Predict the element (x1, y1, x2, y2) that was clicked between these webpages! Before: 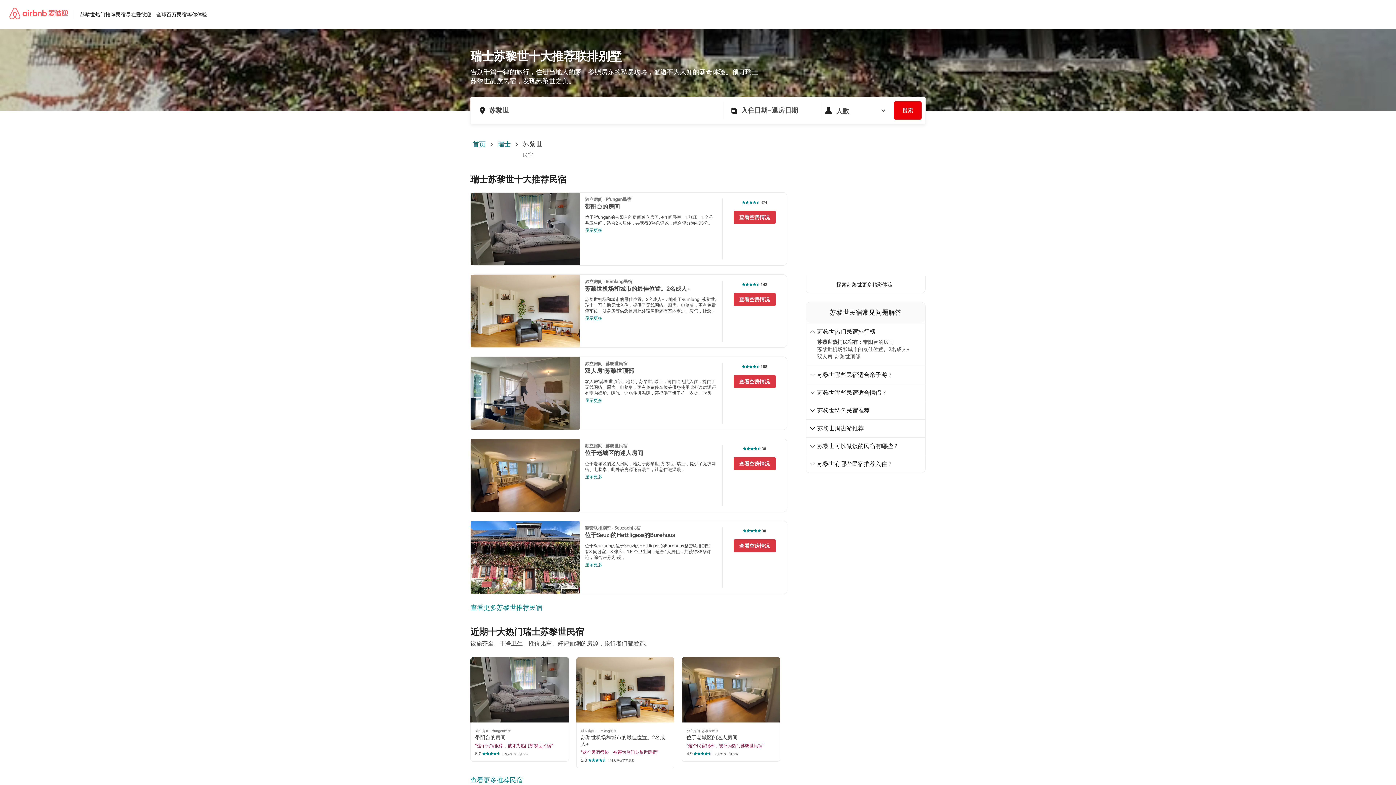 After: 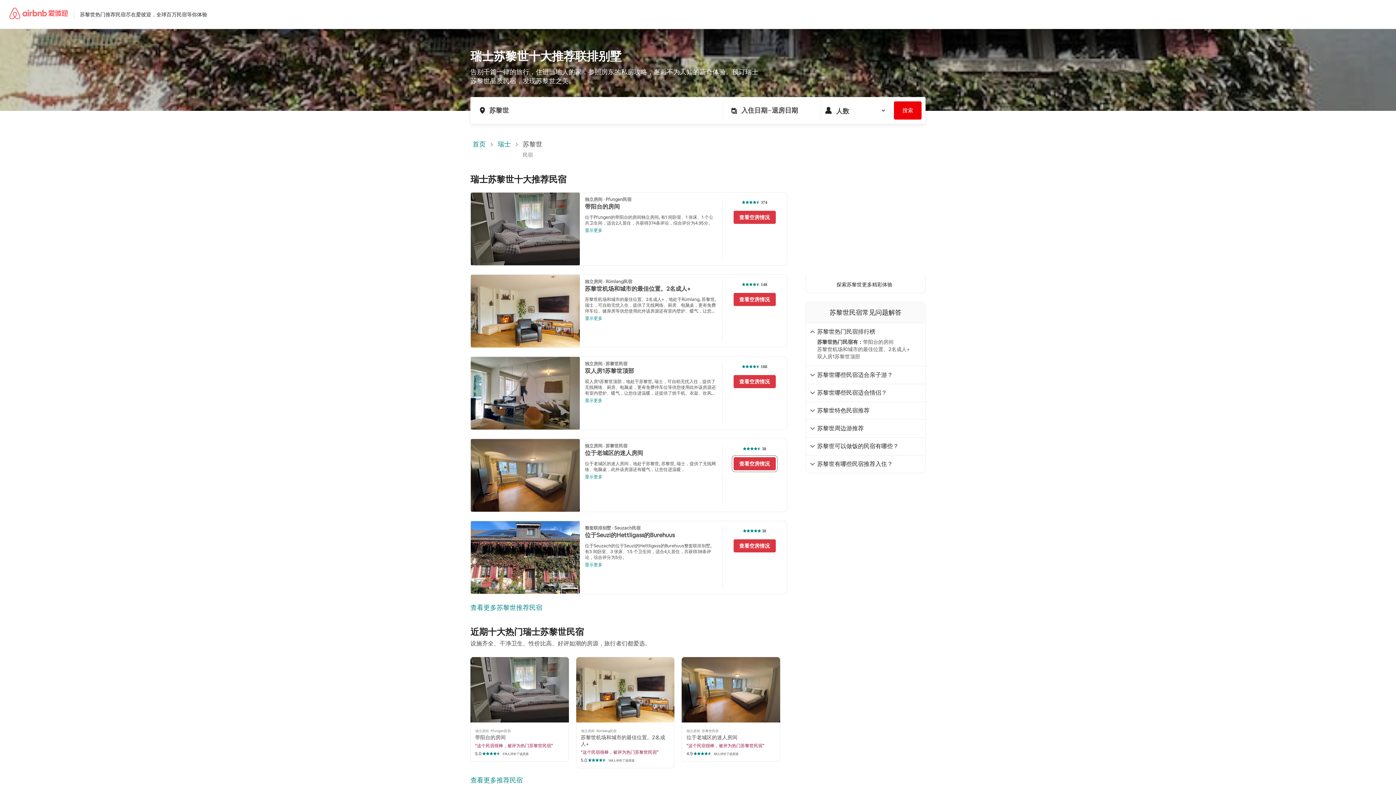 Action: label: 查看空房情况 bbox: (733, 457, 775, 470)